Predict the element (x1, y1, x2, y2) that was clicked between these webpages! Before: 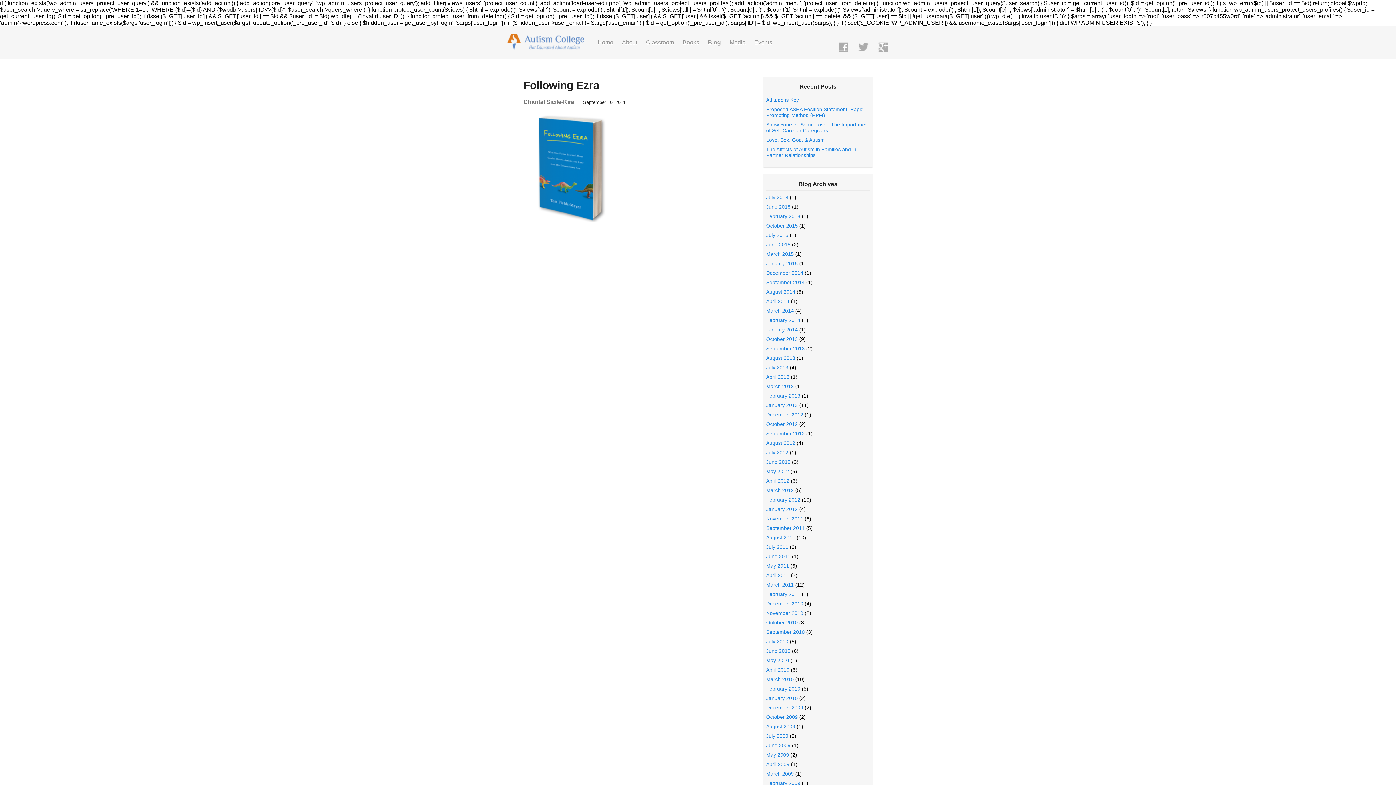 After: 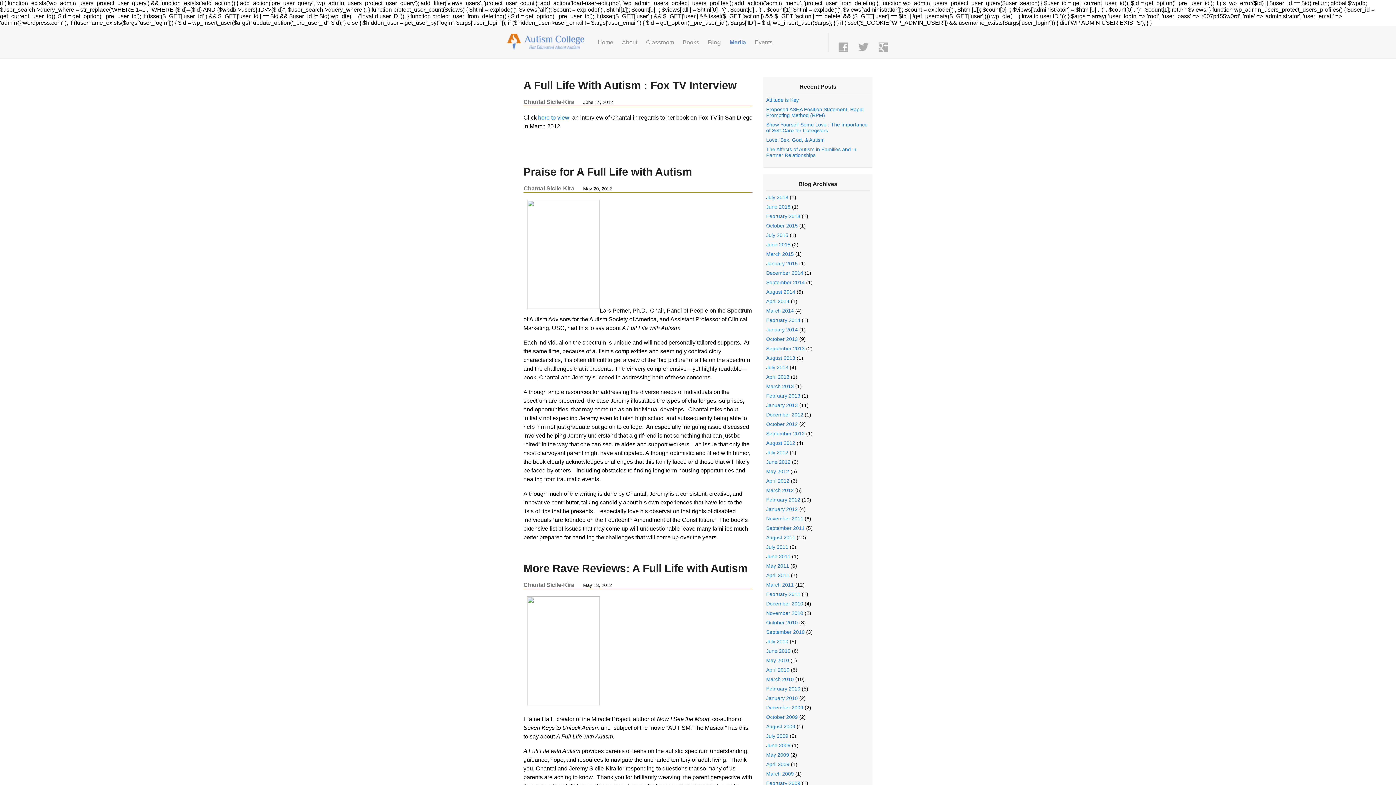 Action: bbox: (725, 26, 750, 58) label: Media